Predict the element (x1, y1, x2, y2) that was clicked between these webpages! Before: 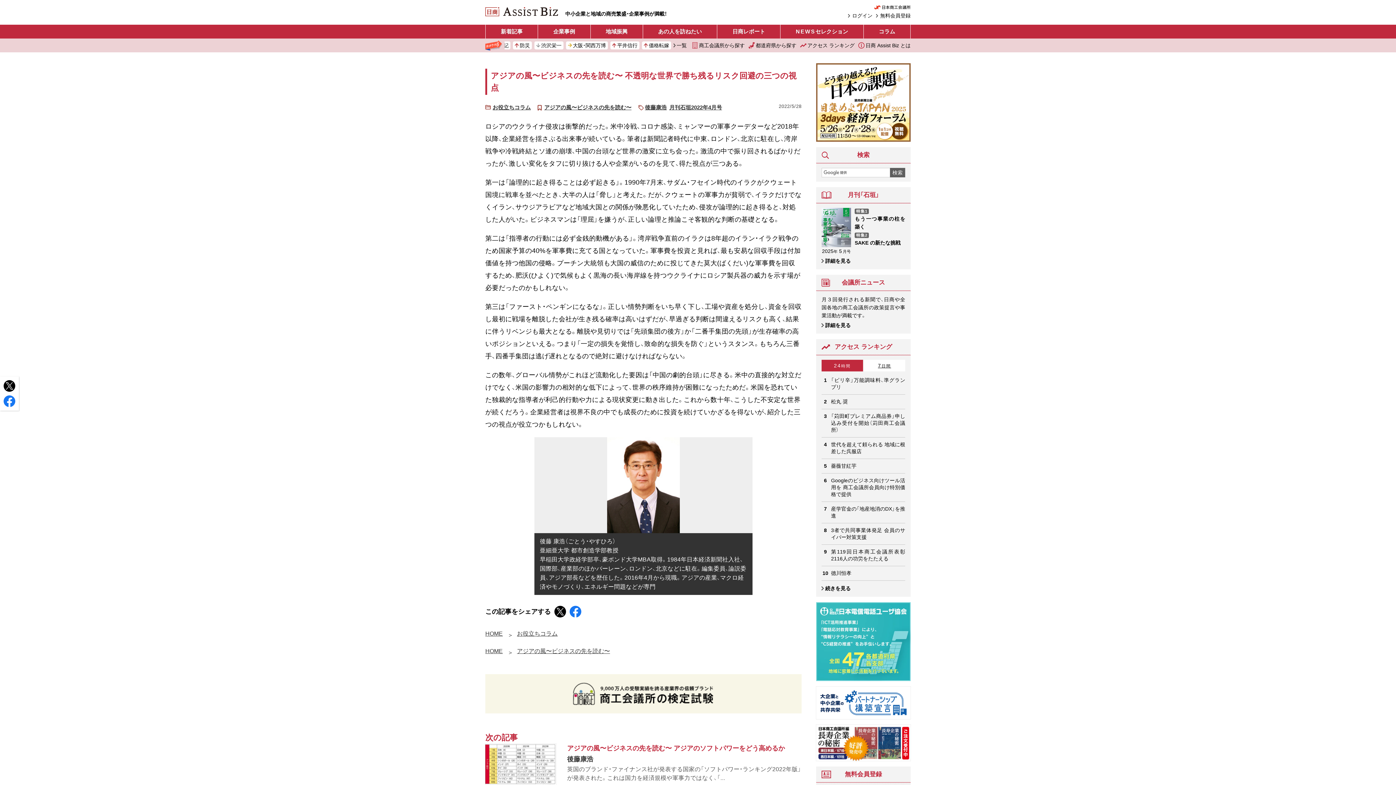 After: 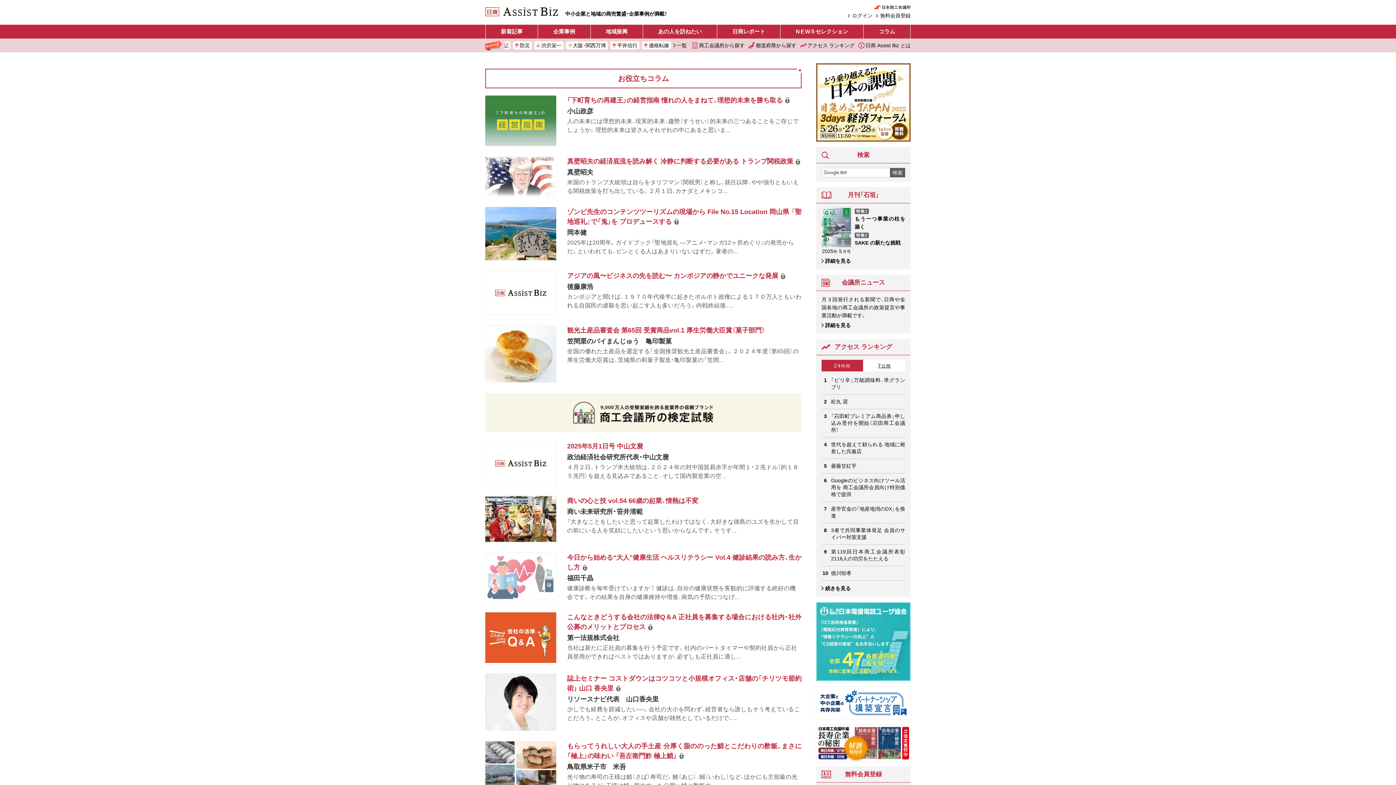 Action: bbox: (517, 630, 557, 637) label: お役立ちコラム